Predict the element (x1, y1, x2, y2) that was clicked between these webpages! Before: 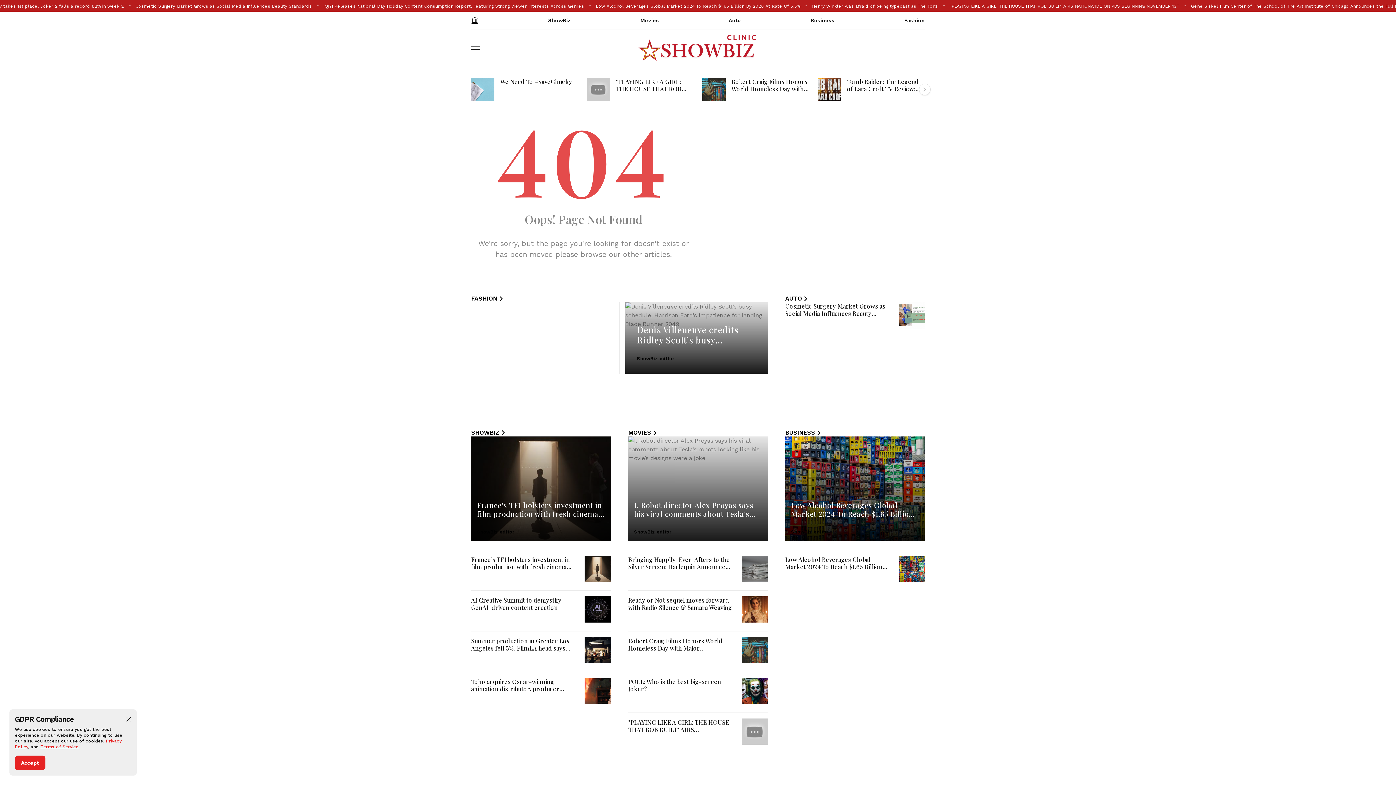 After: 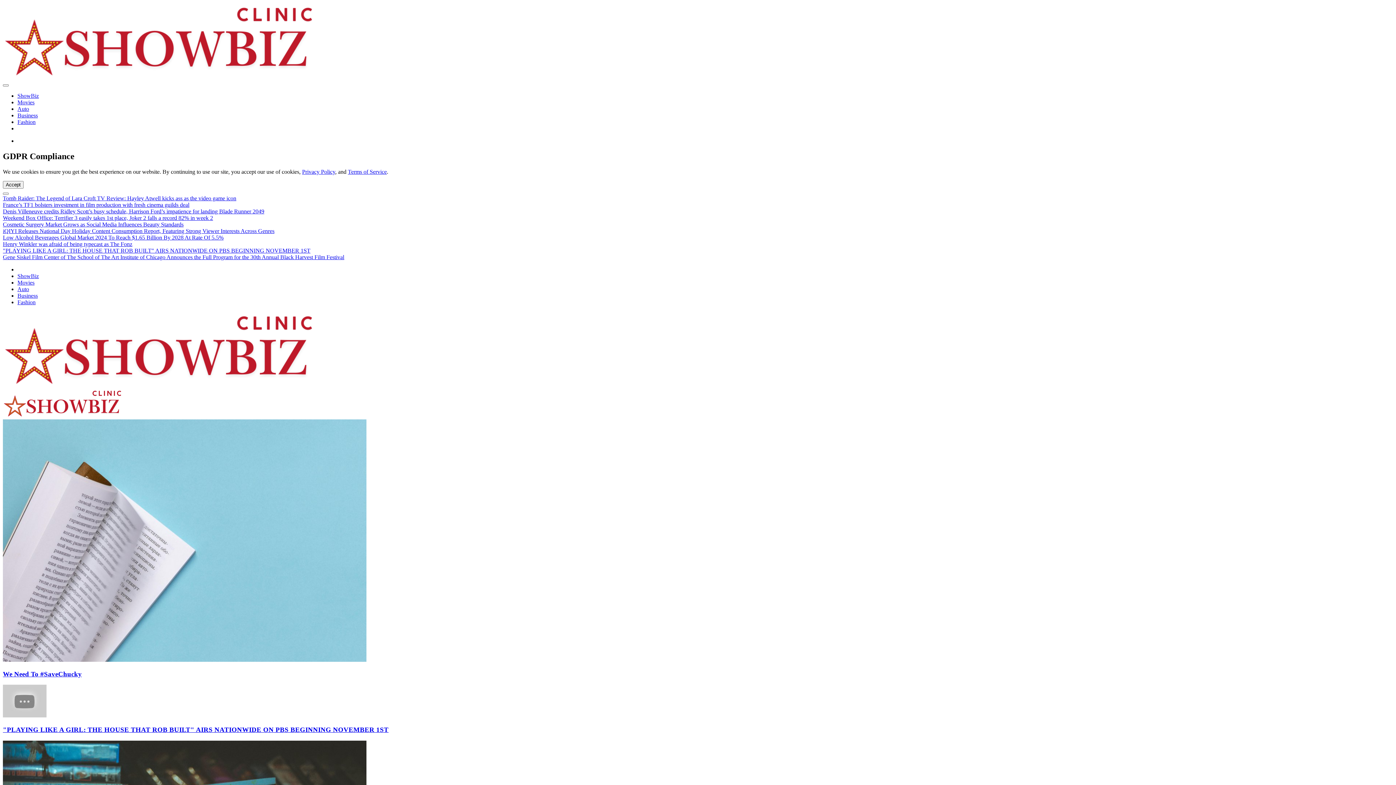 Action: bbox: (785, 436, 925, 541)